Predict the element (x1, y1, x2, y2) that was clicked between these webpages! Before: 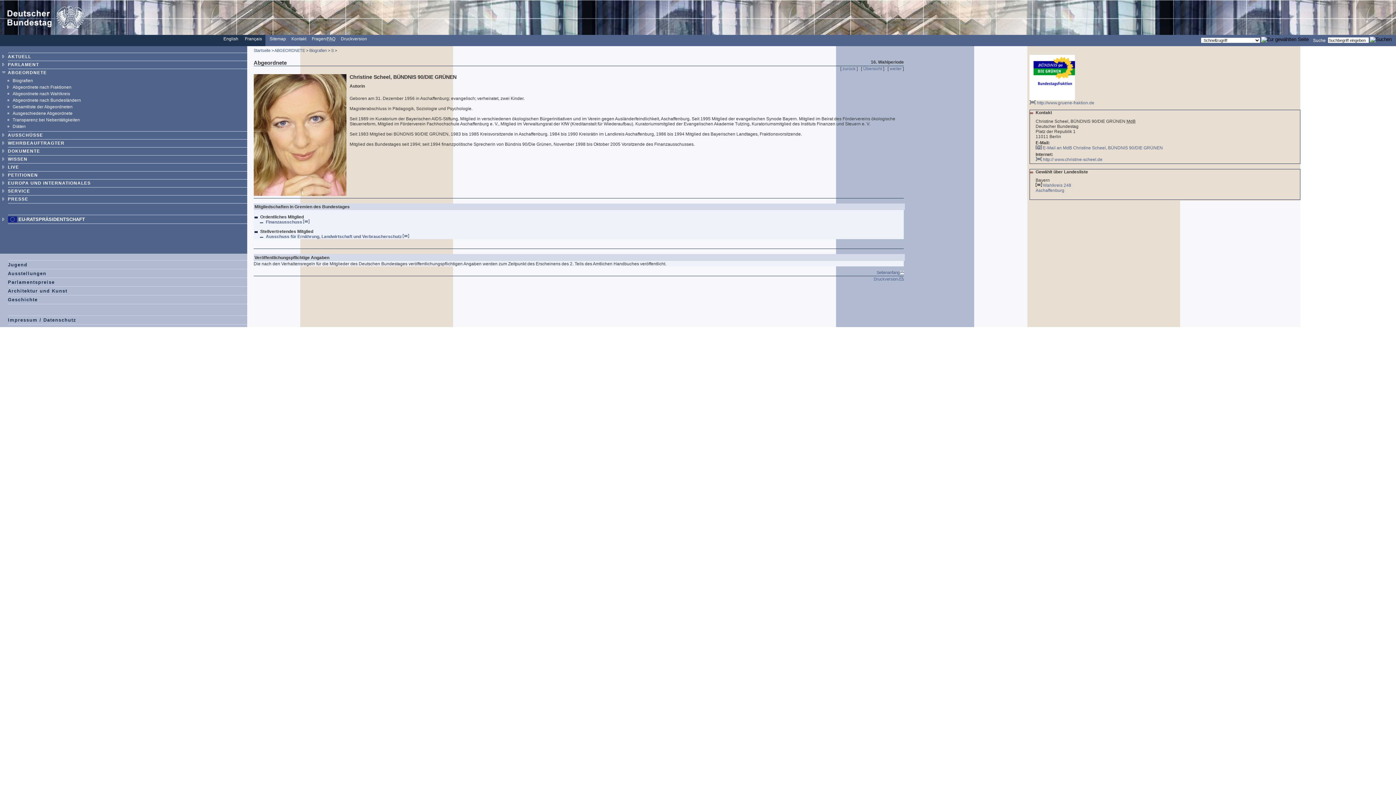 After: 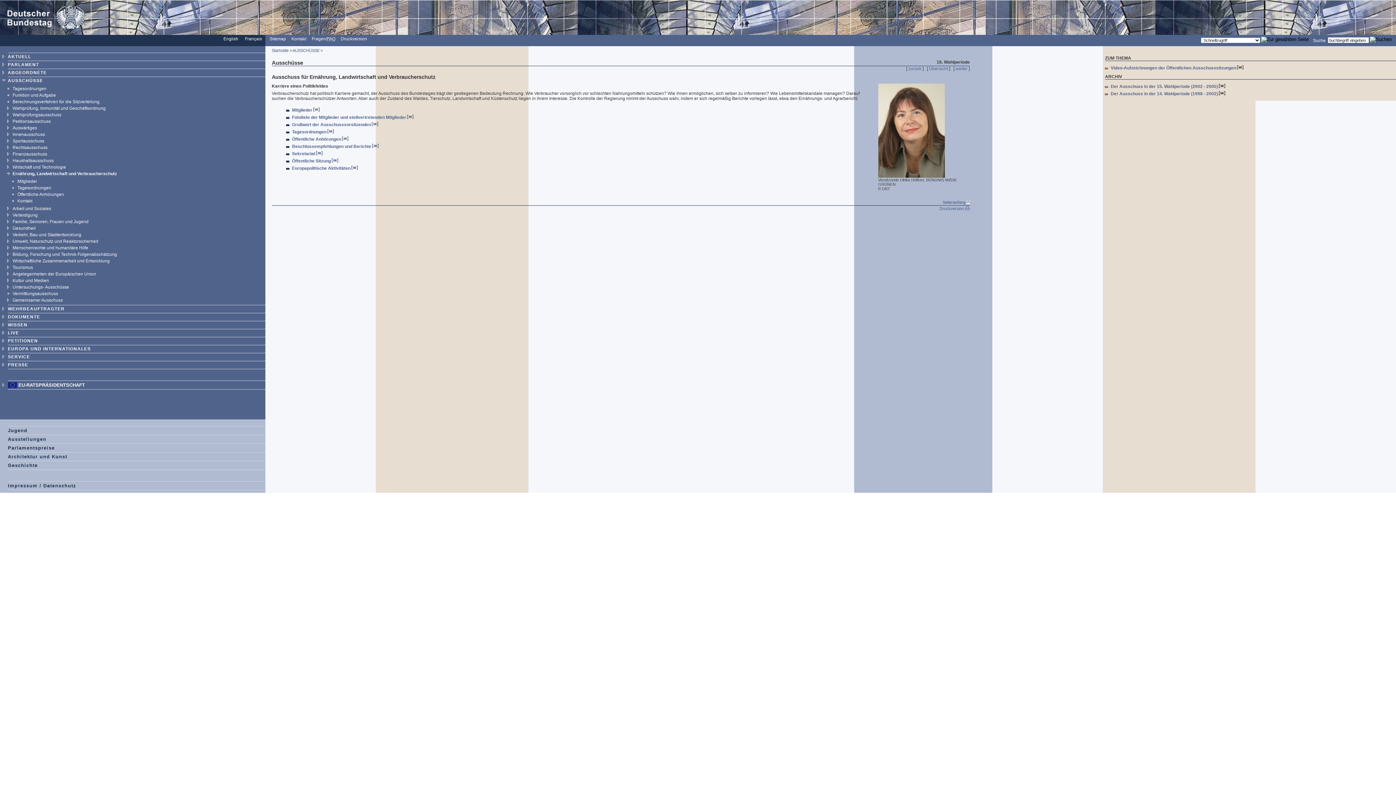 Action: label: Ausschuss für Ernährung, Landwirtschaft und Verbraucherschutz  bbox: (265, 234, 409, 239)